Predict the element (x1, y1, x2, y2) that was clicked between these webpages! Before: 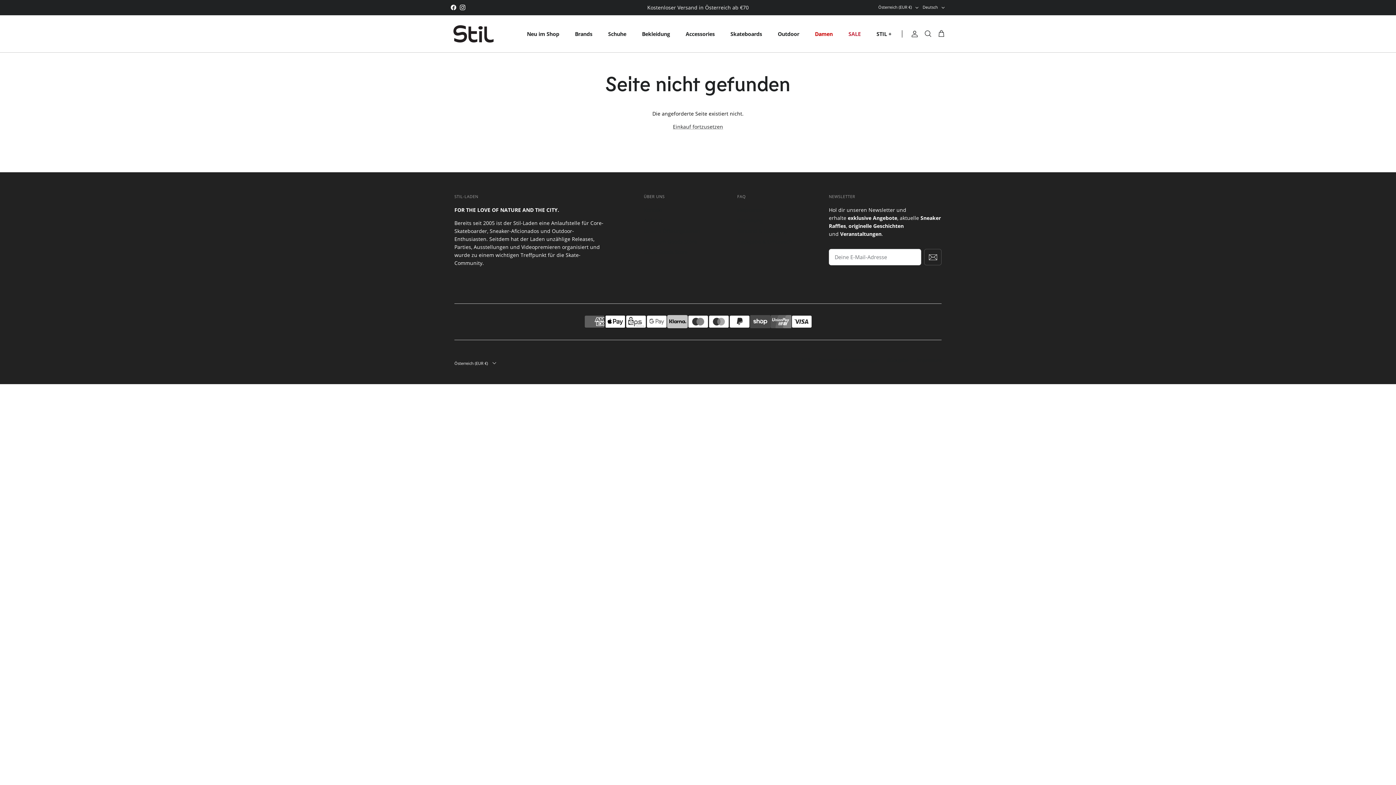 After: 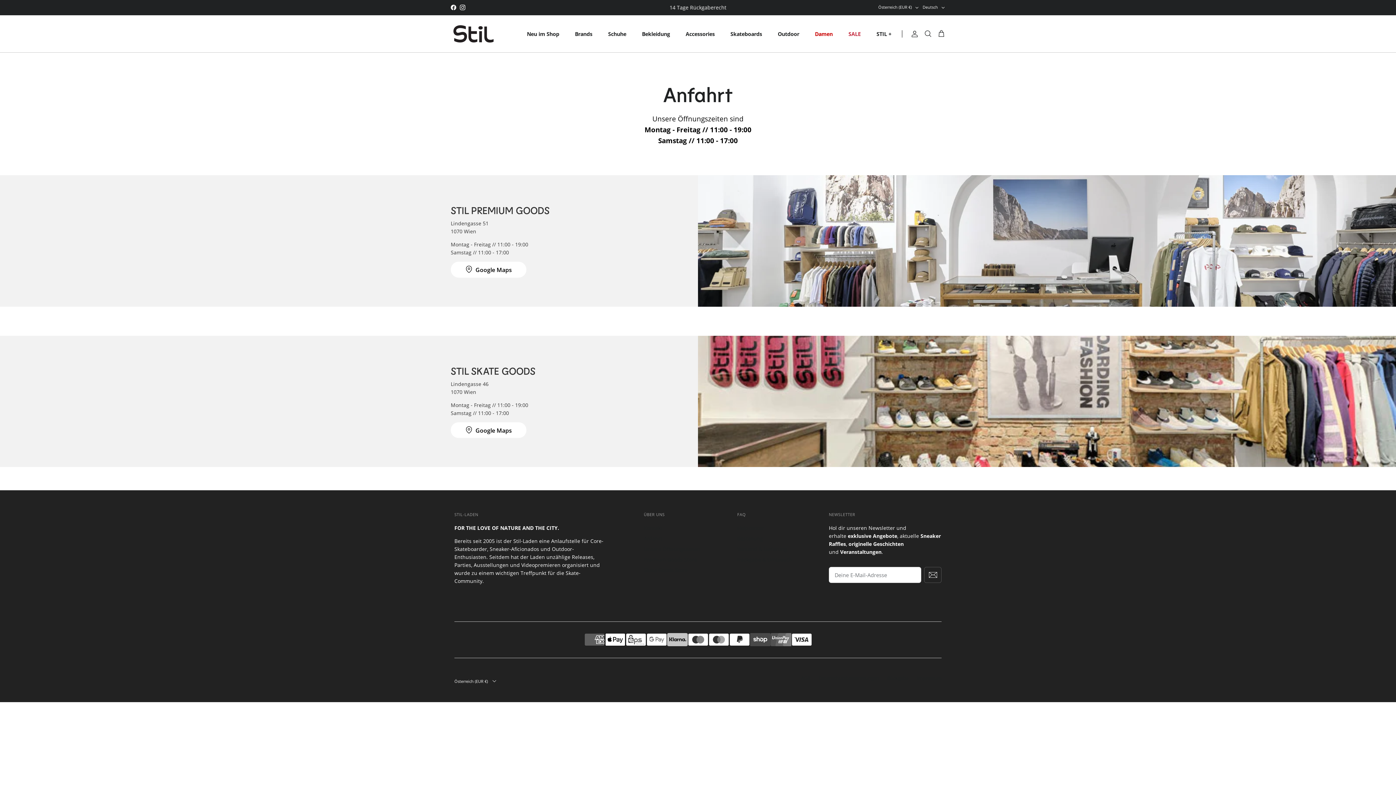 Action: label: Unsere Öffnungszeiten bbox: (644, 227, 700, 234)